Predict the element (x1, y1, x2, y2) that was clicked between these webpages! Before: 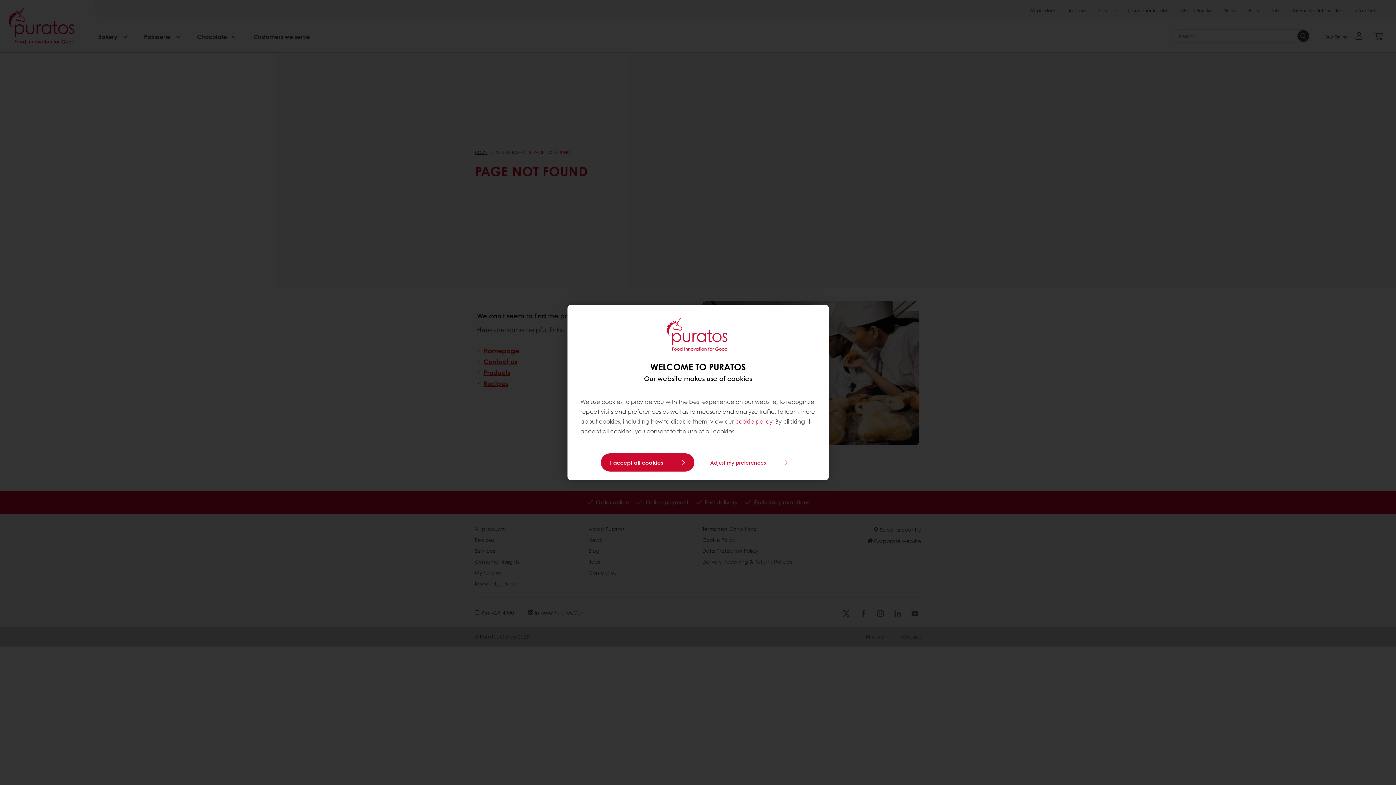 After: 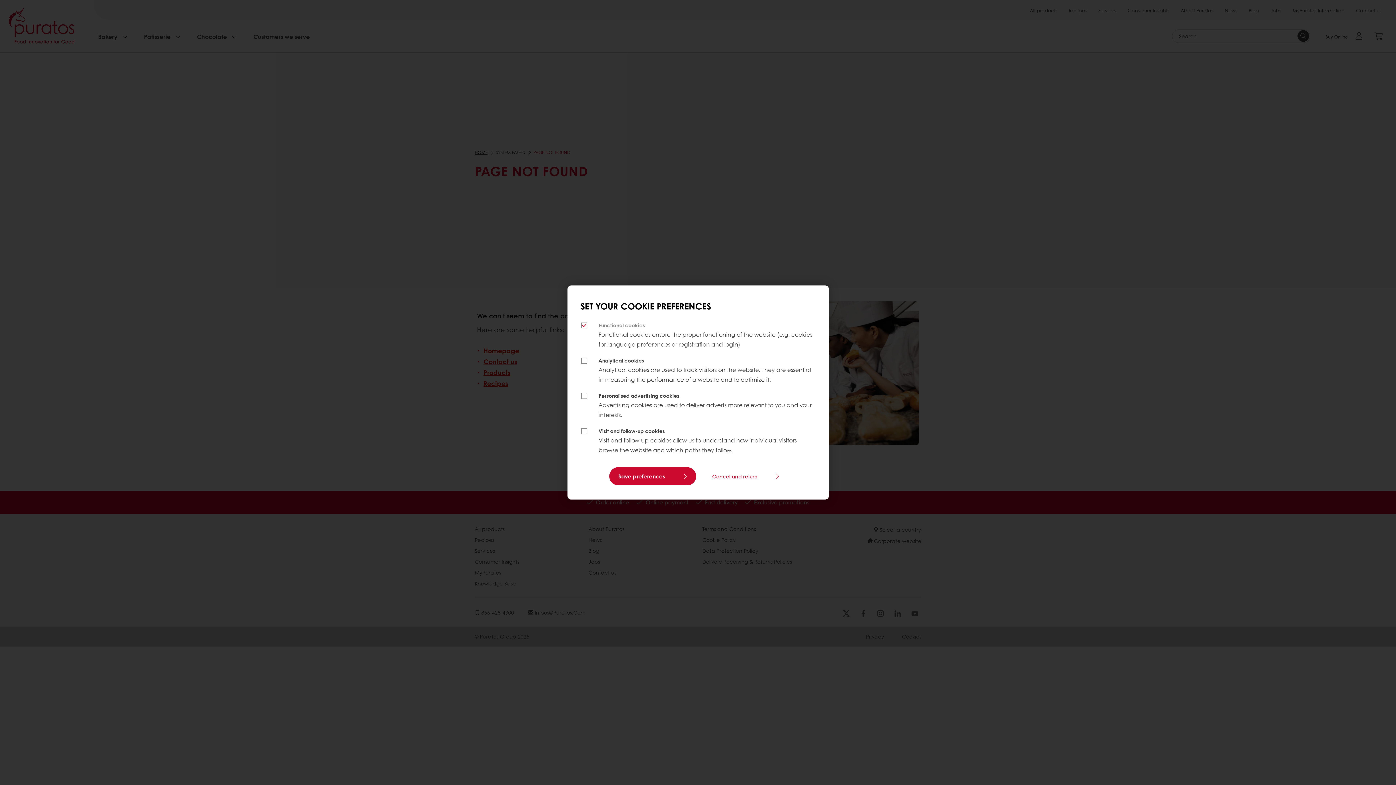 Action: label: Adjust my preferences bbox: (703, 455, 795, 470)